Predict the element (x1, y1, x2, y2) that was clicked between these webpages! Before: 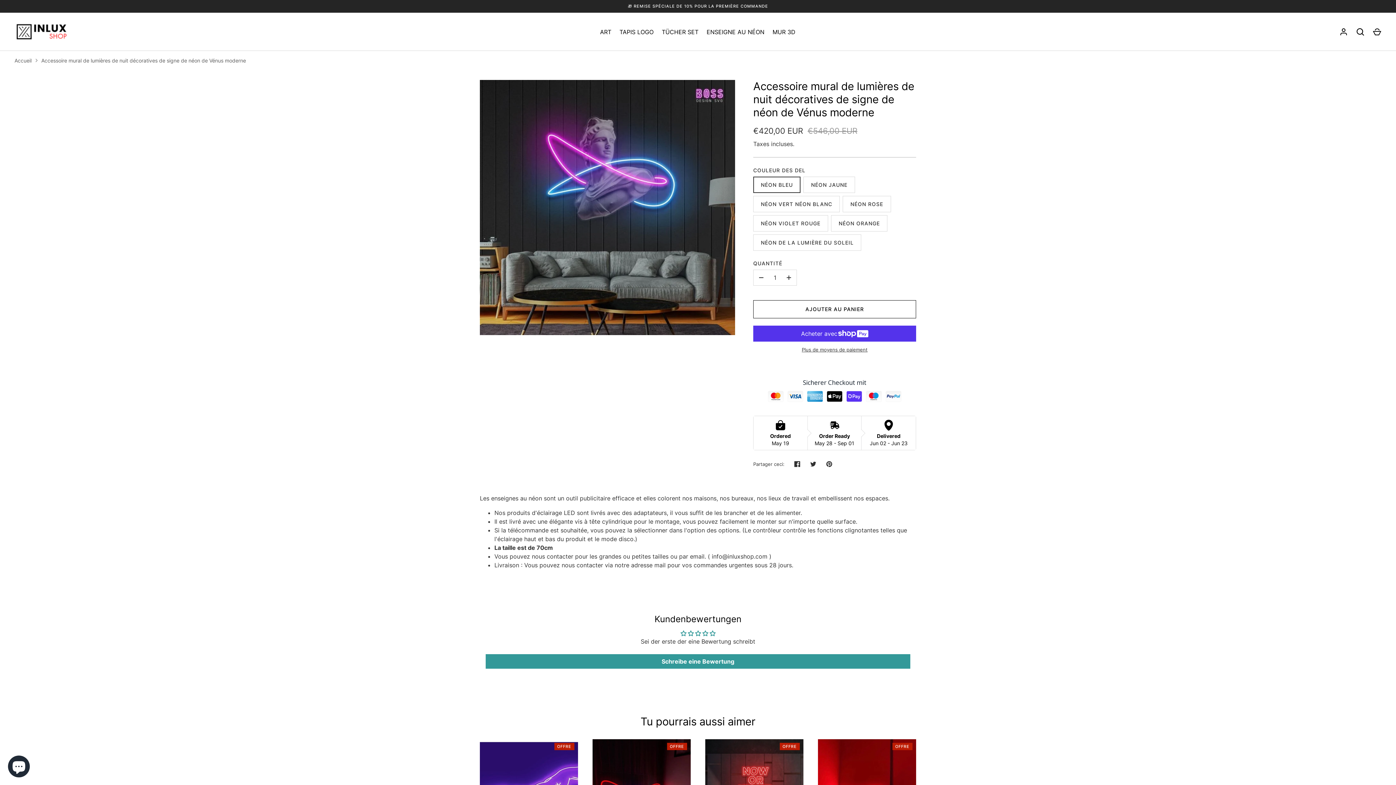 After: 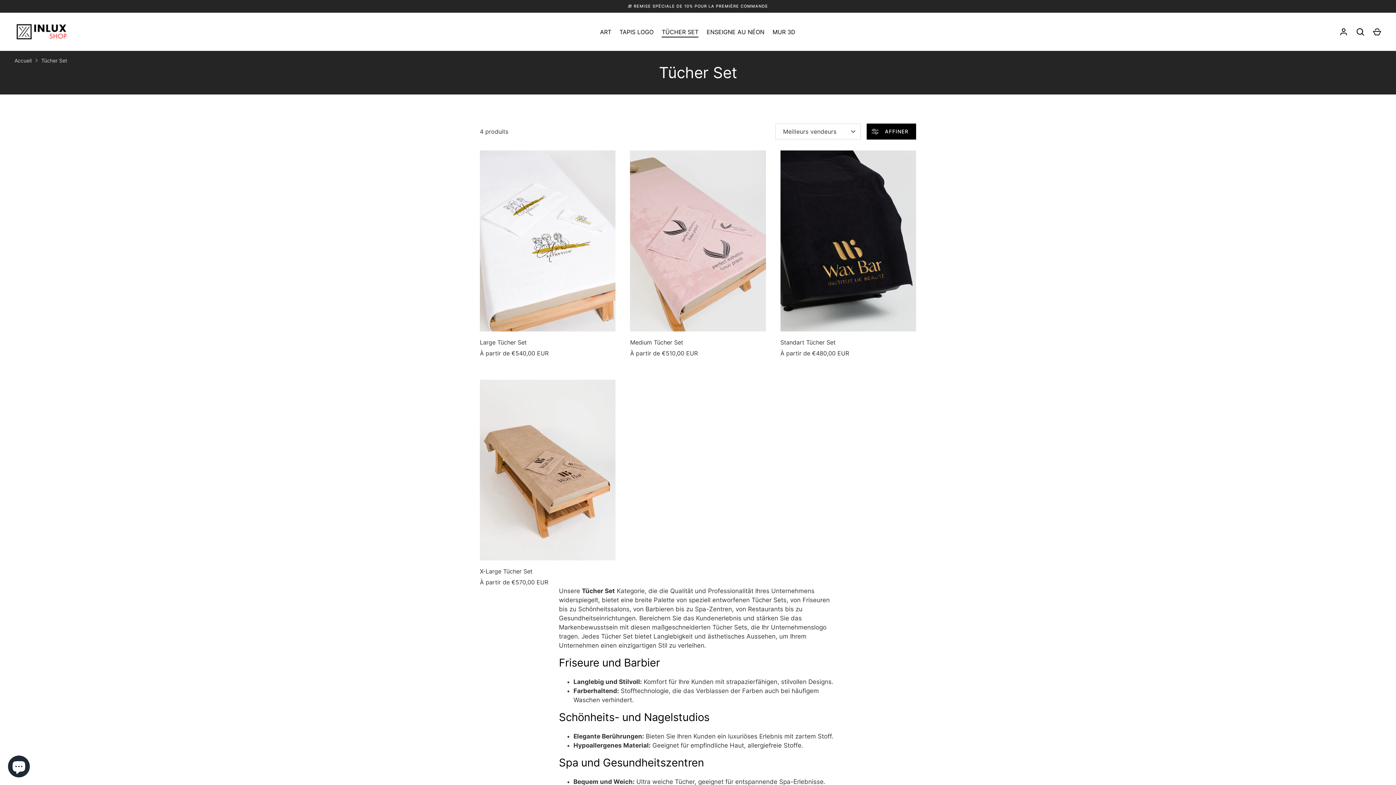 Action: label: TÜCHER SET bbox: (657, 27, 702, 36)